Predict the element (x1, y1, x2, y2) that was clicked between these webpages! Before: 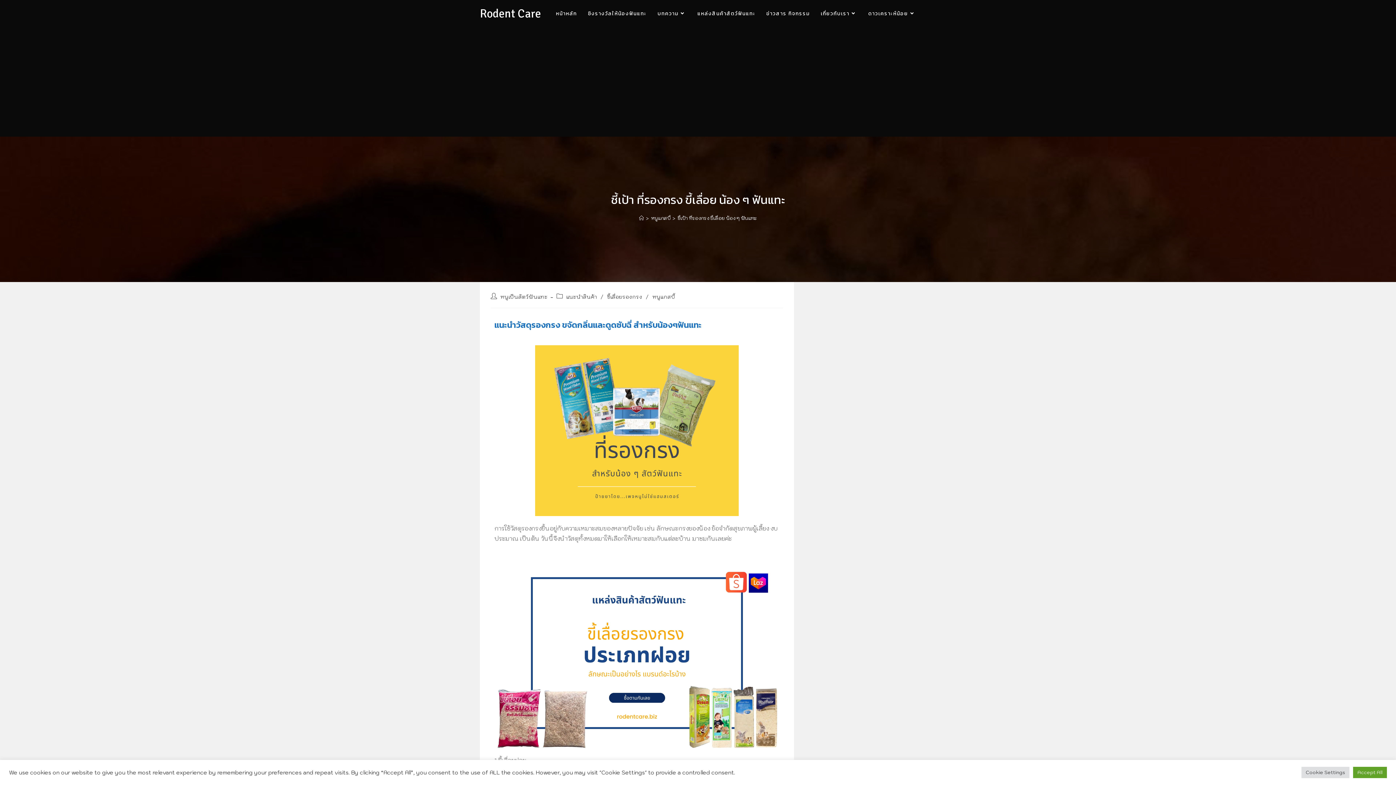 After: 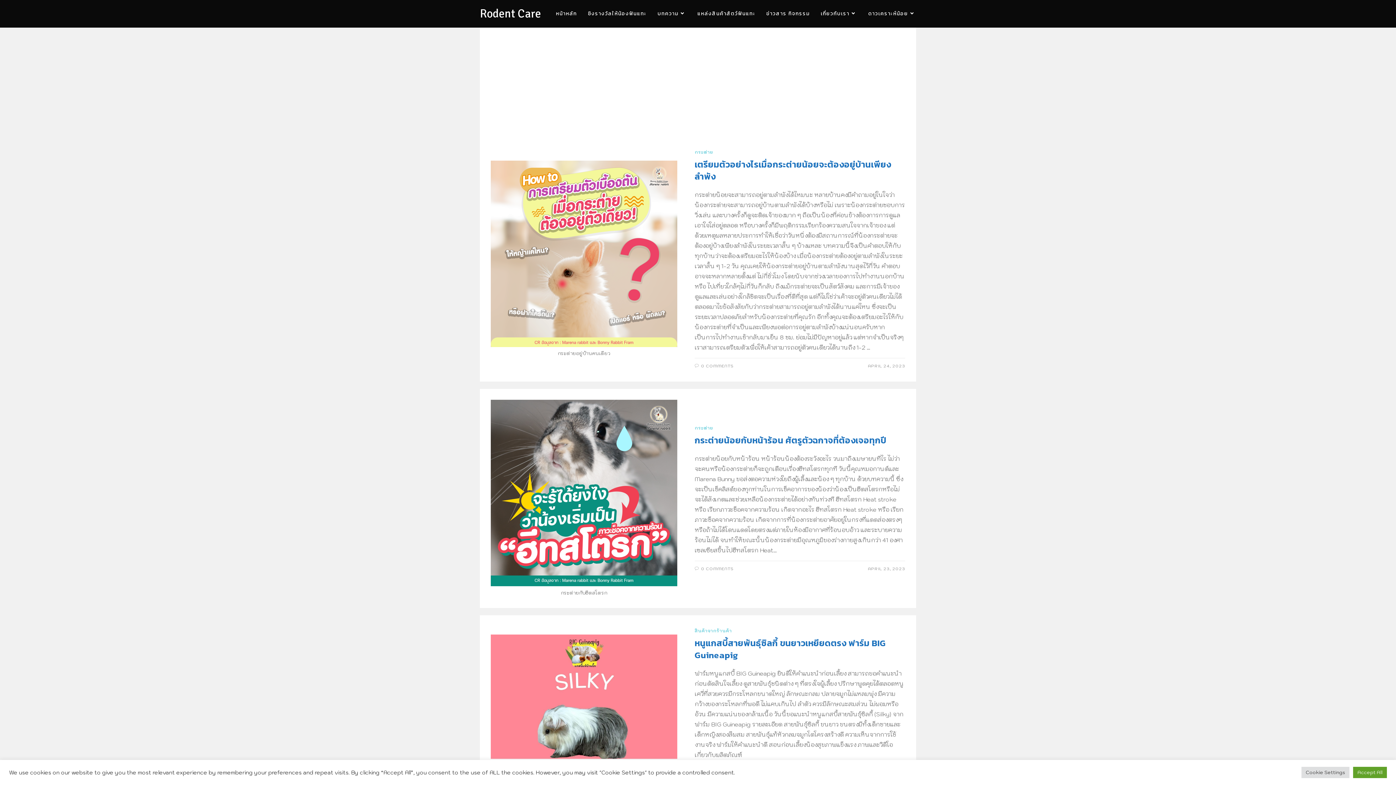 Action: bbox: (500, 293, 547, 300) label: หนูเป็นสัตว์ฟันแทะ